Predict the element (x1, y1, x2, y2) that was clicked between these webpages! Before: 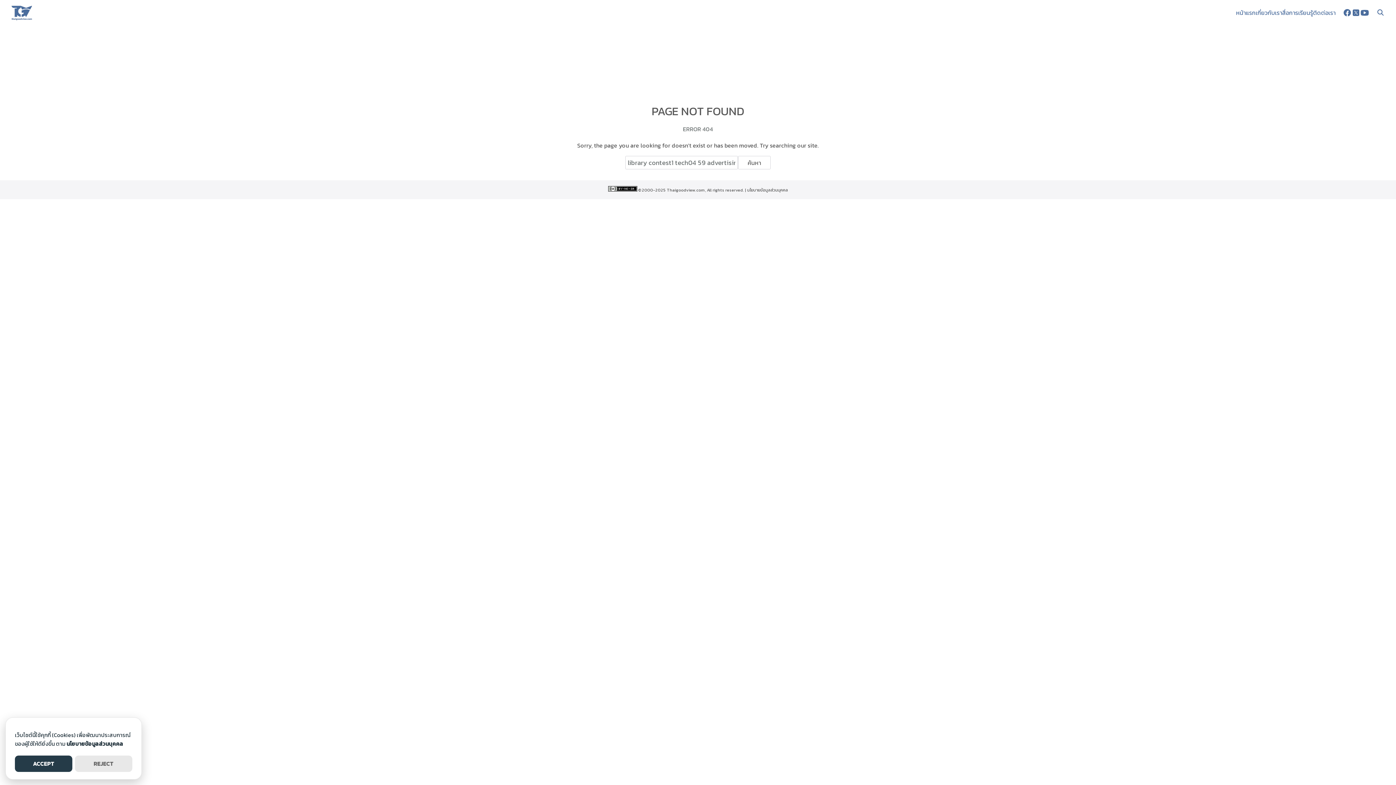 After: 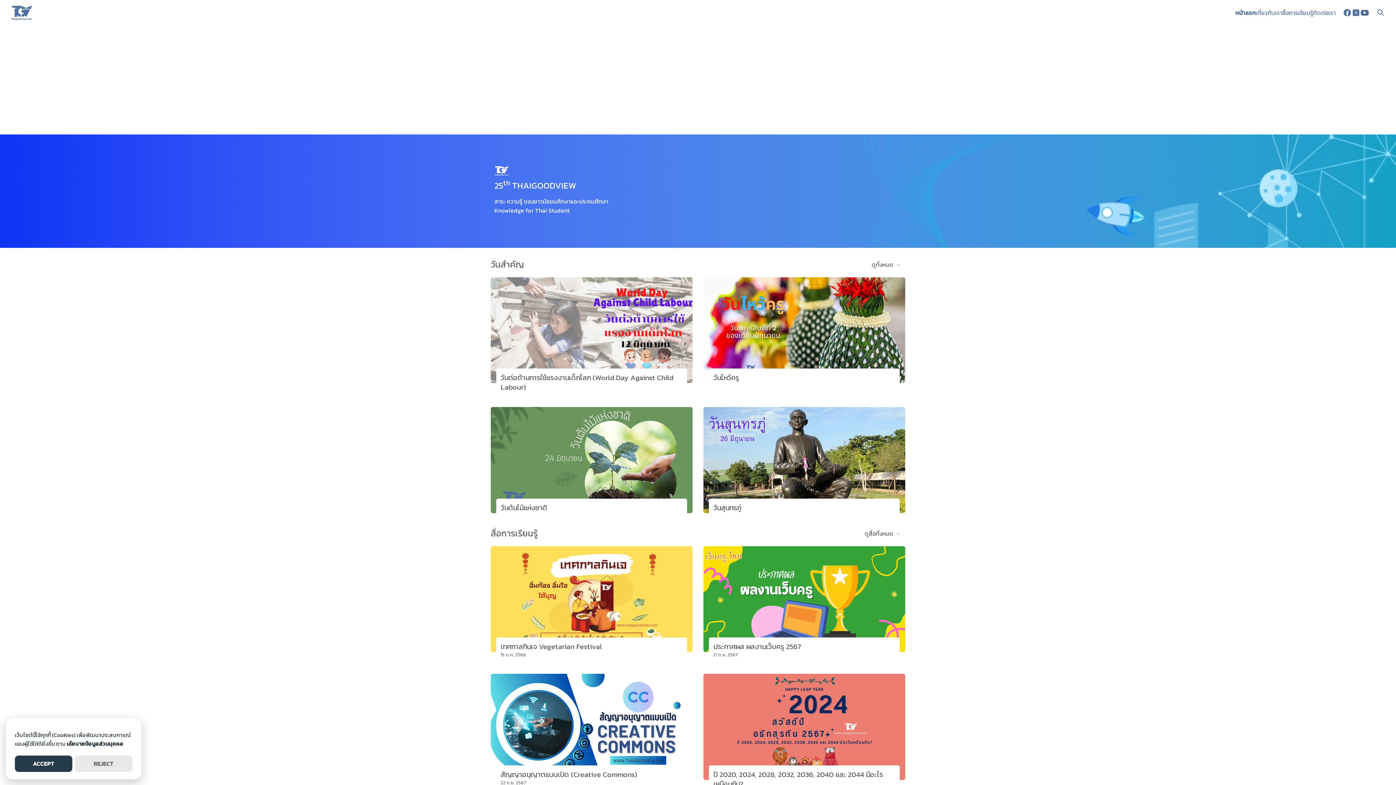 Action: bbox: (1236, 0, 1256, 25) label: หน้าแรก